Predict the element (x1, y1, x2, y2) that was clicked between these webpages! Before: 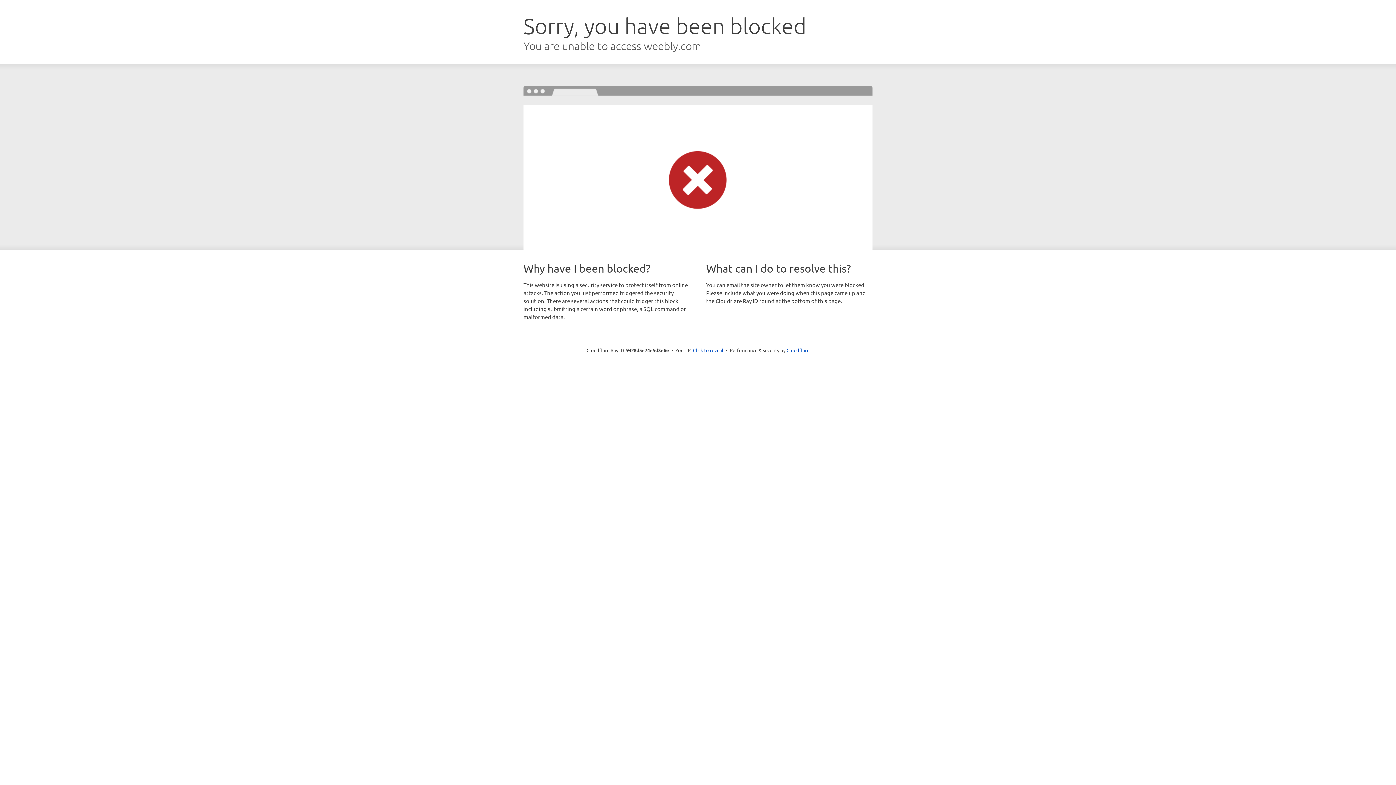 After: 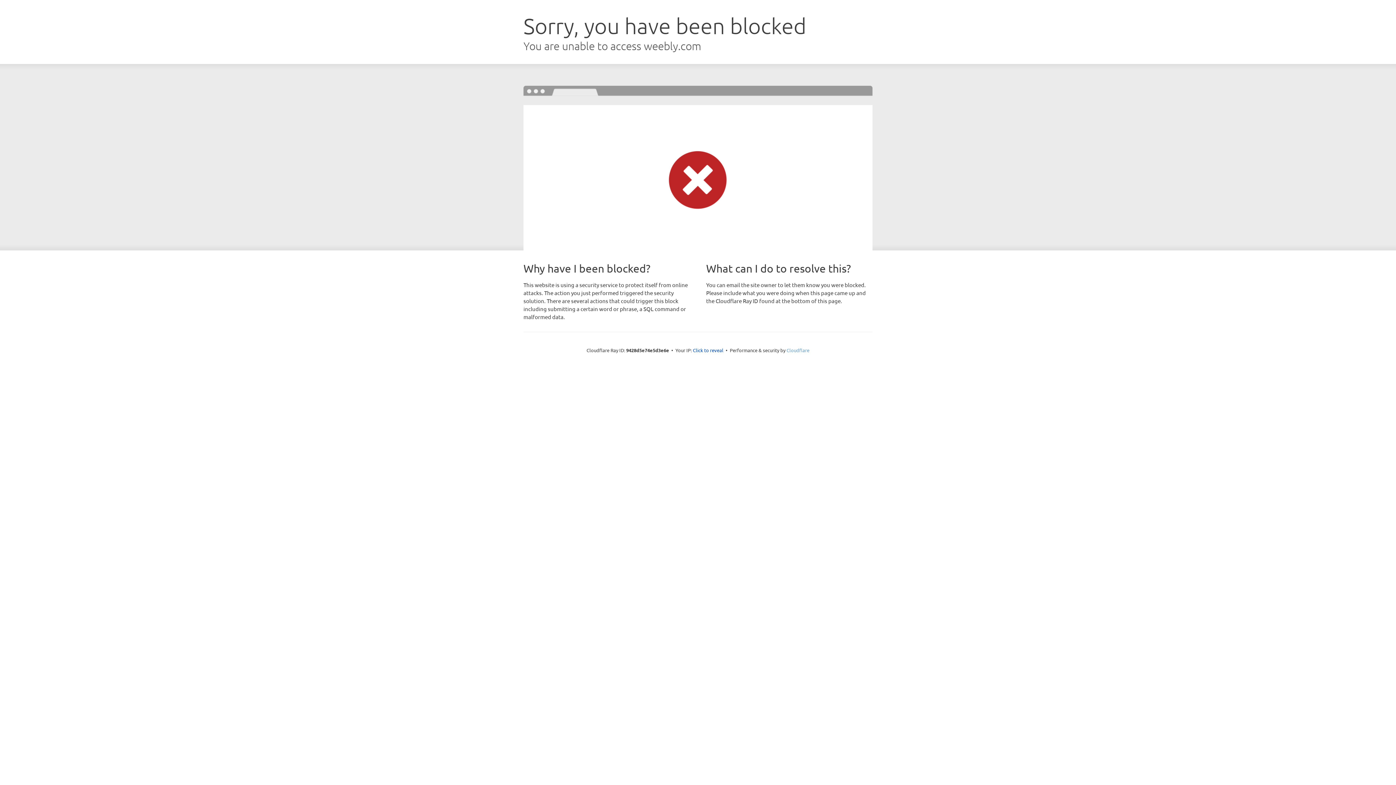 Action: label: Cloudflare bbox: (786, 347, 809, 353)